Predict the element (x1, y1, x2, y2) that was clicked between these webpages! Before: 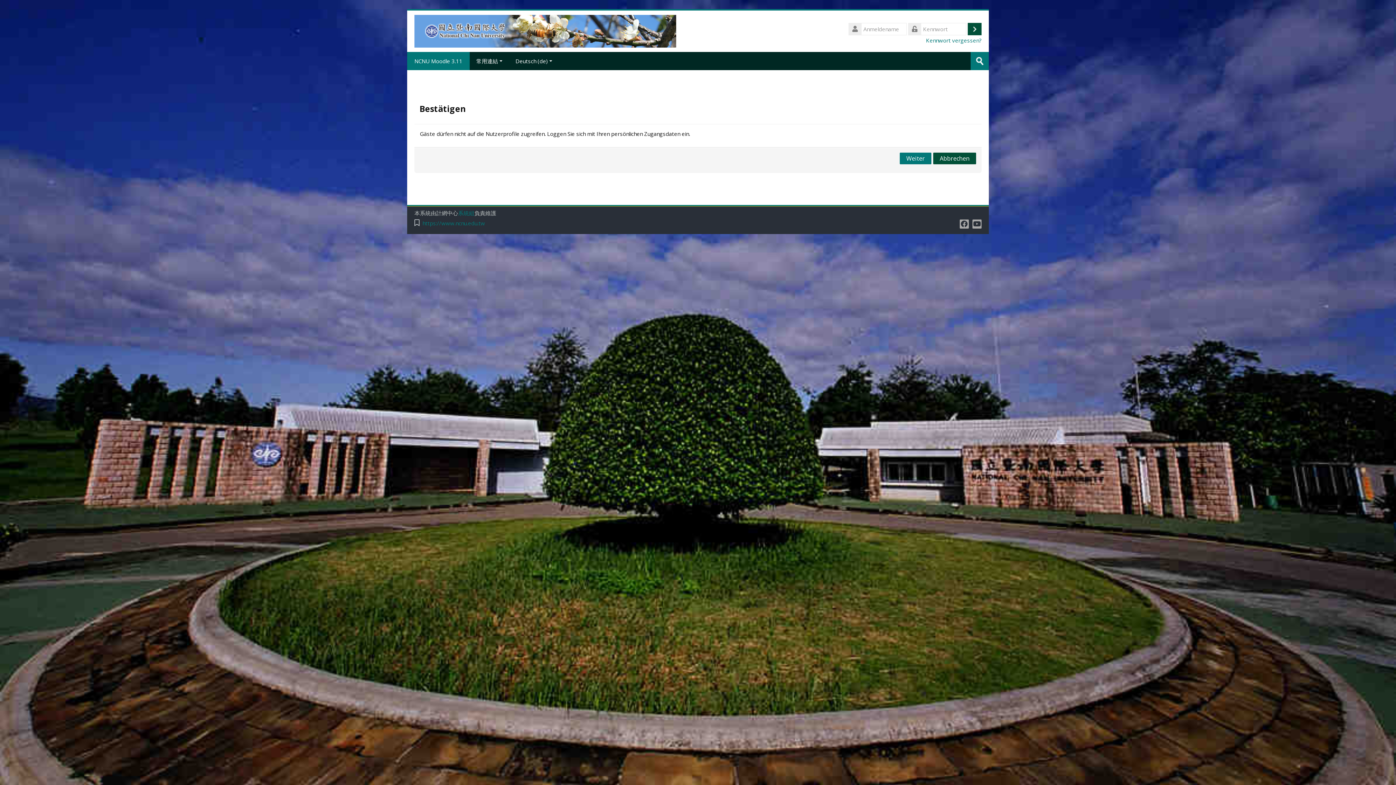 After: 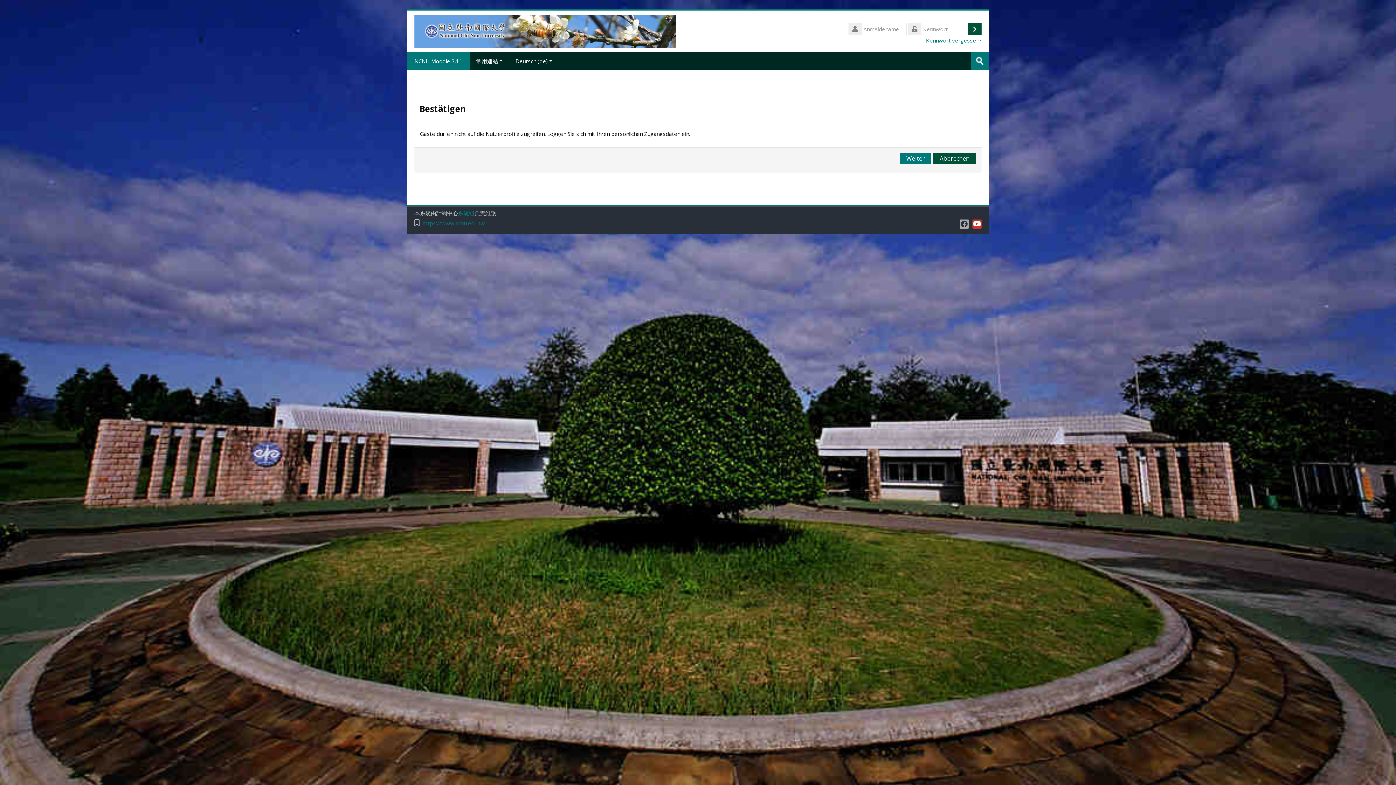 Action: bbox: (972, 219, 981, 228)